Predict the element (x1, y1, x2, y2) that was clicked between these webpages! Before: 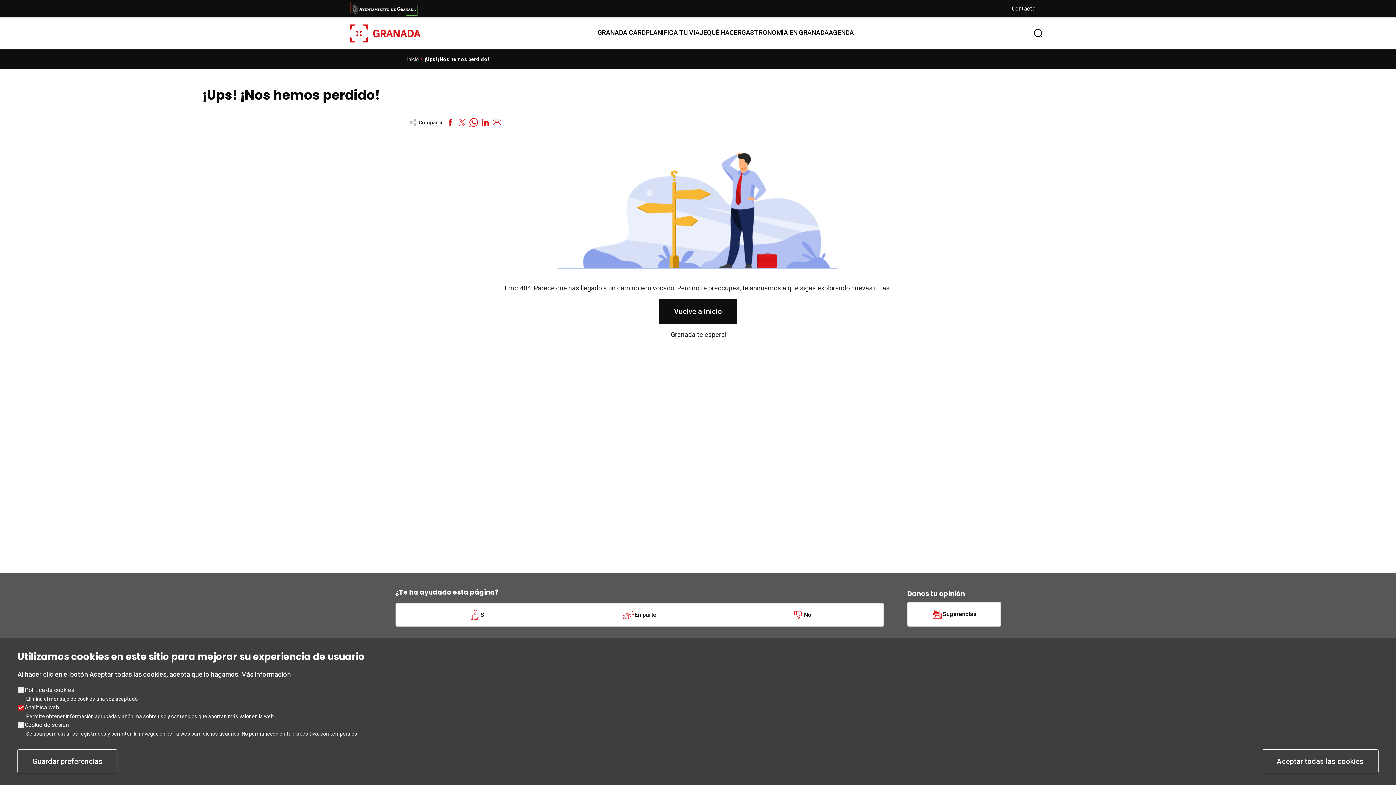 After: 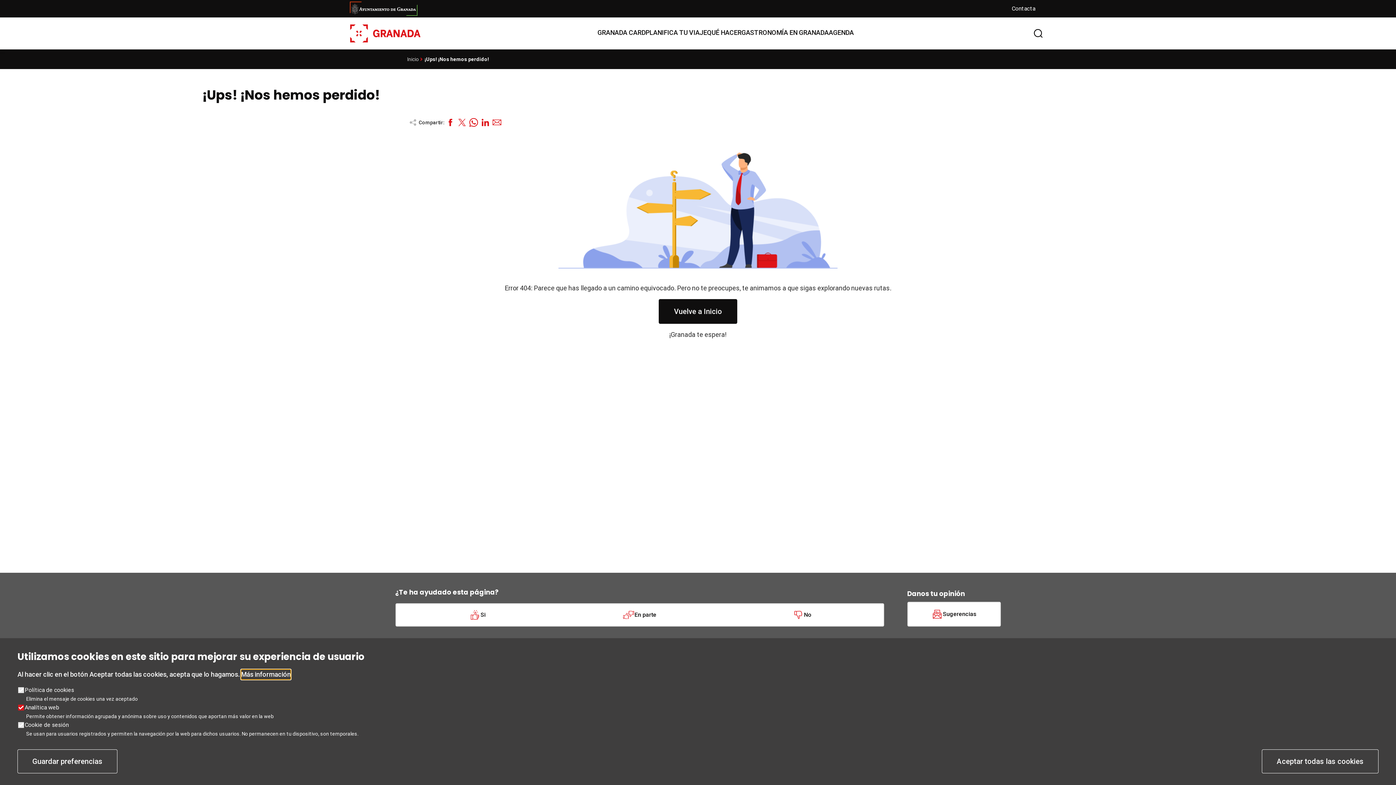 Action: bbox: (241, 669, 290, 680) label: Más información